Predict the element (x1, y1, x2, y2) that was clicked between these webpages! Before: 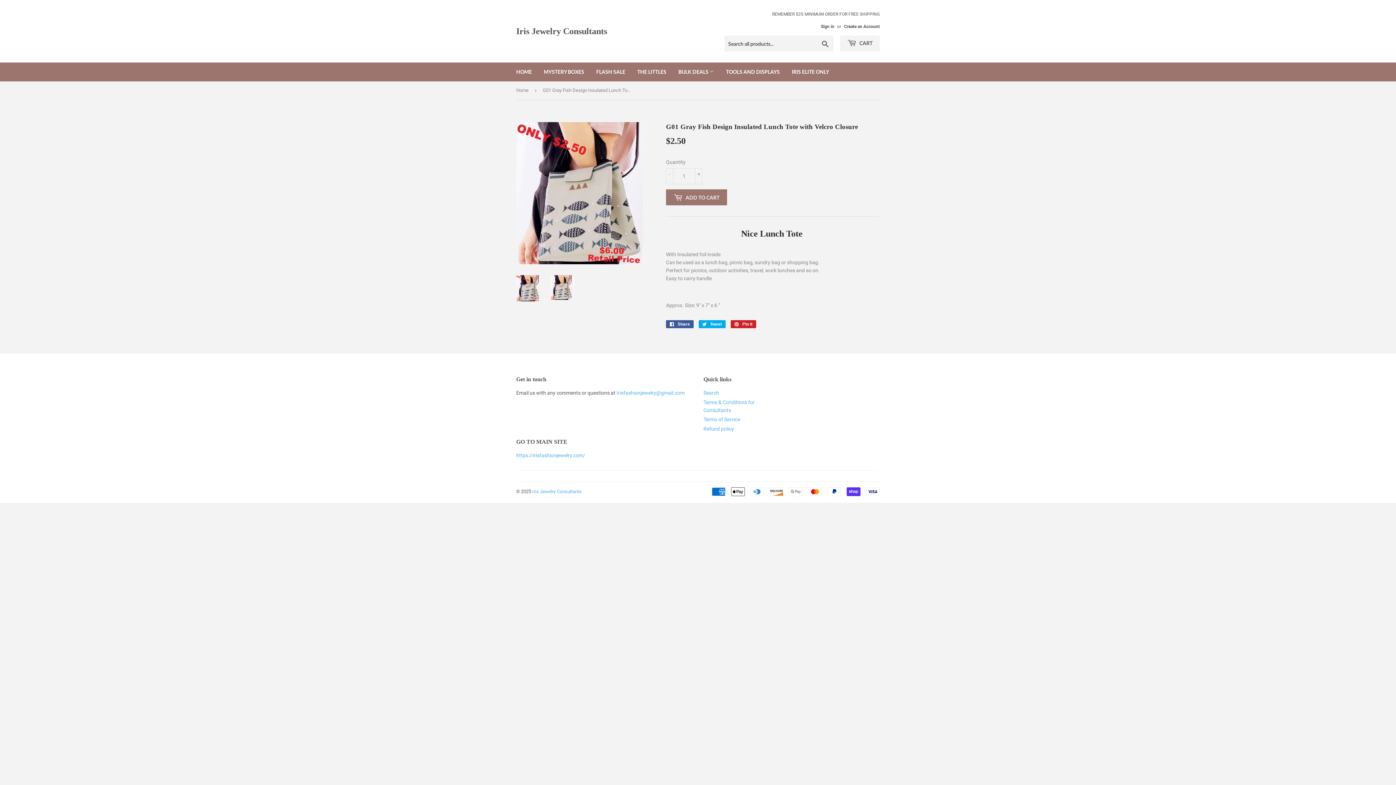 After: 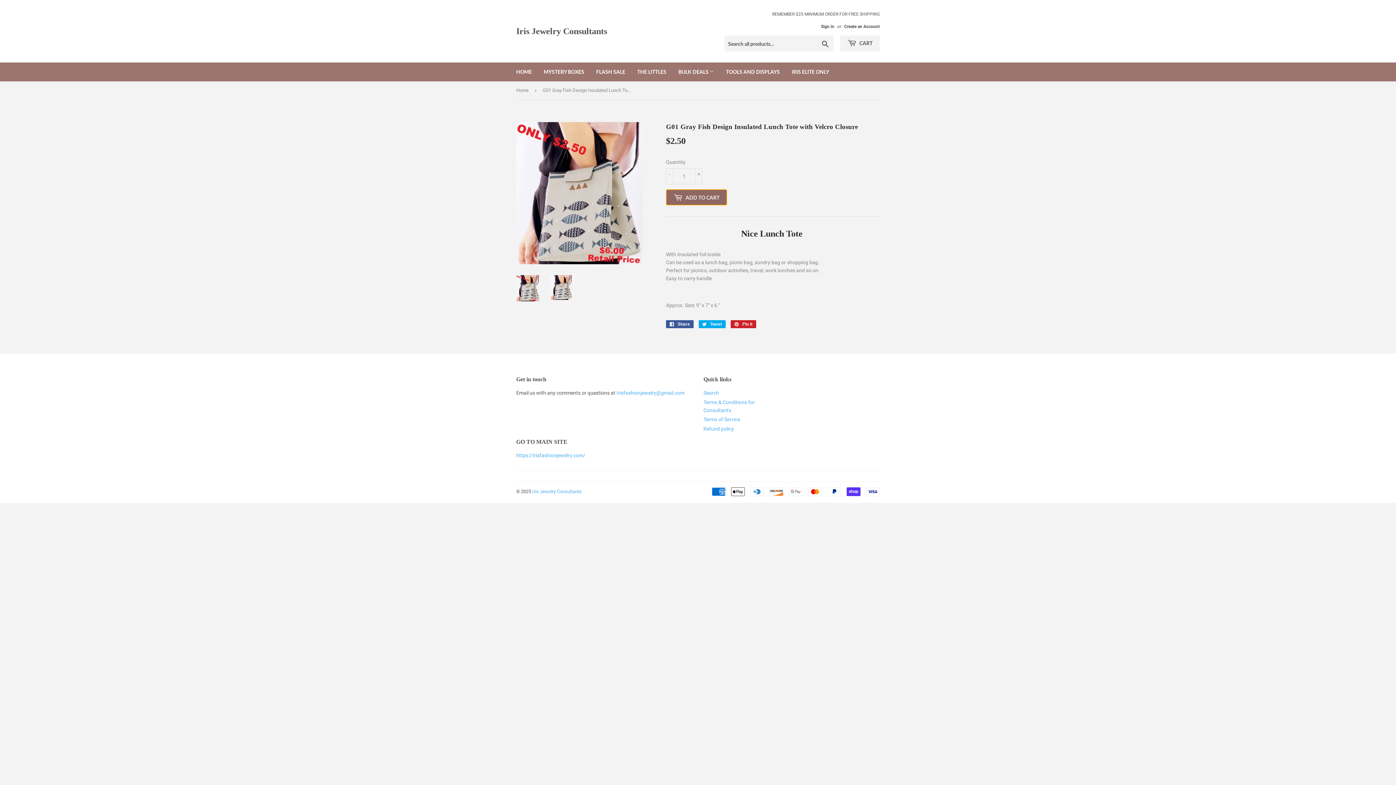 Action: bbox: (666, 189, 727, 205) label:  ADD TO CART